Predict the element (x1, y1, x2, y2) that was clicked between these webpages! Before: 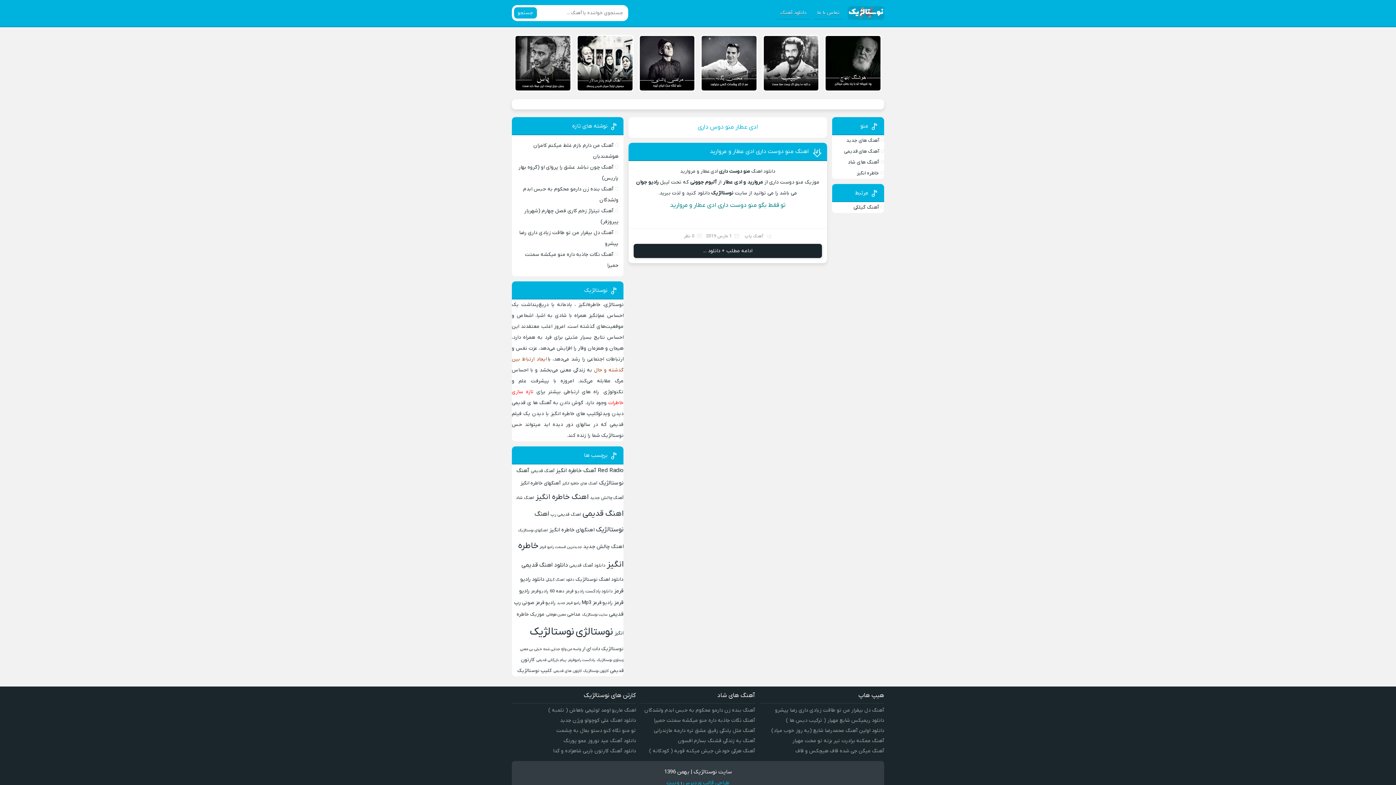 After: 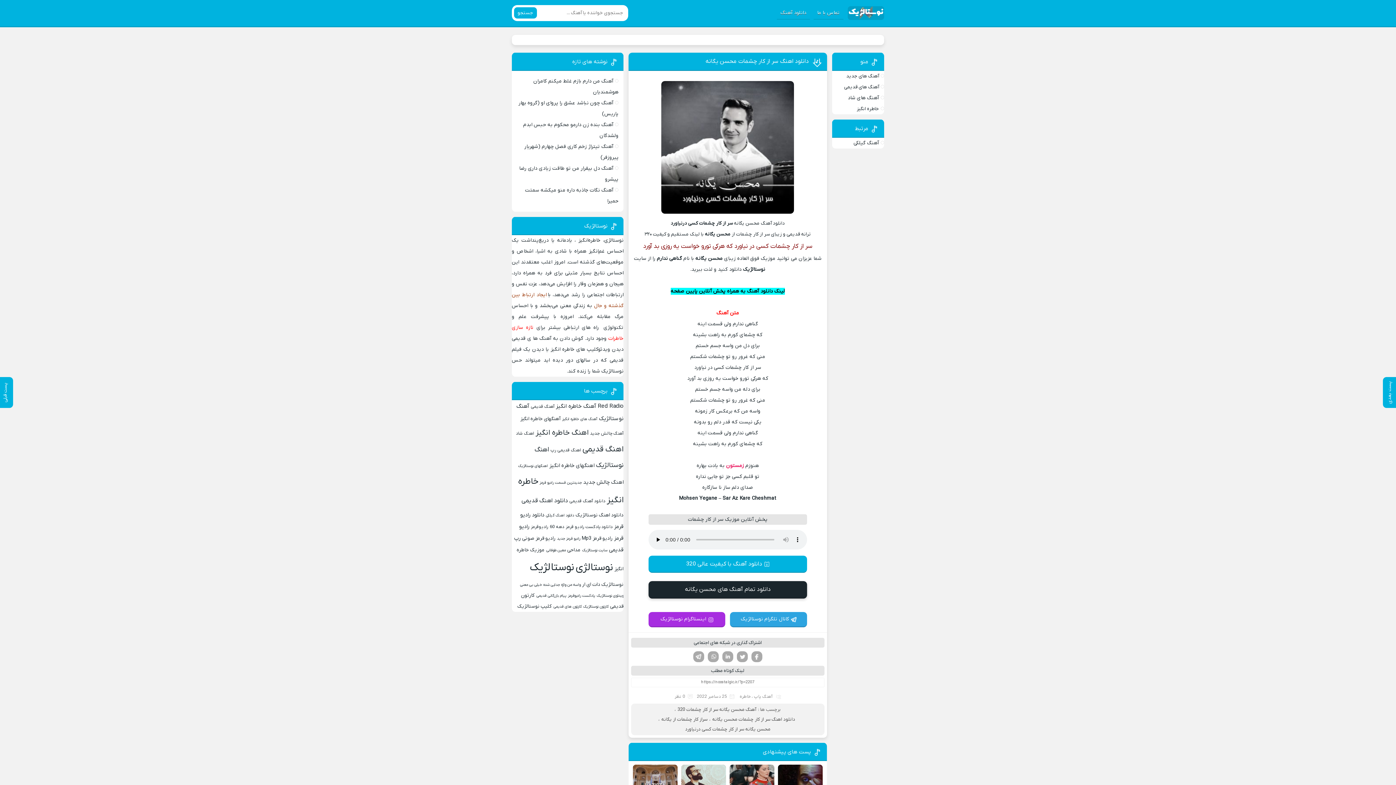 Action: bbox: (700, 34, 757, 91)